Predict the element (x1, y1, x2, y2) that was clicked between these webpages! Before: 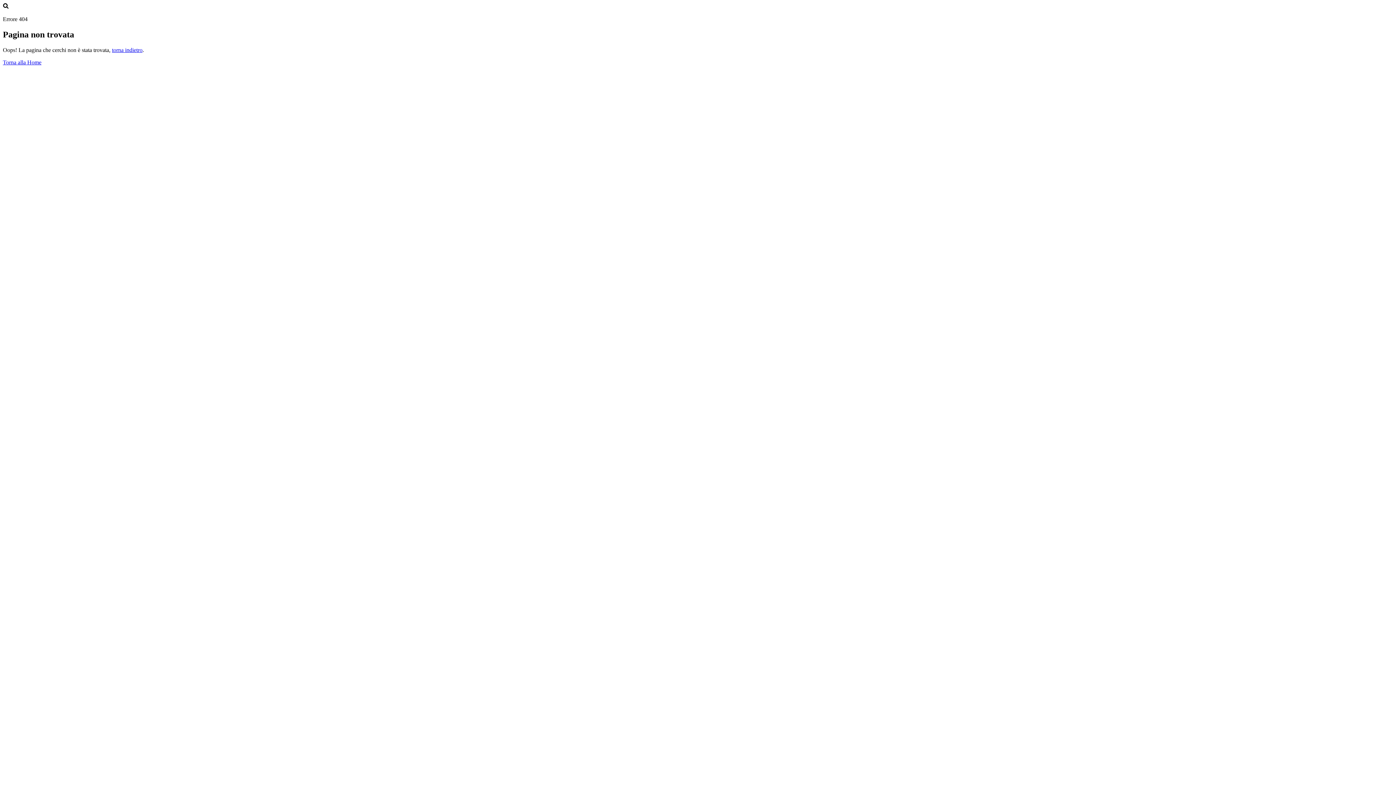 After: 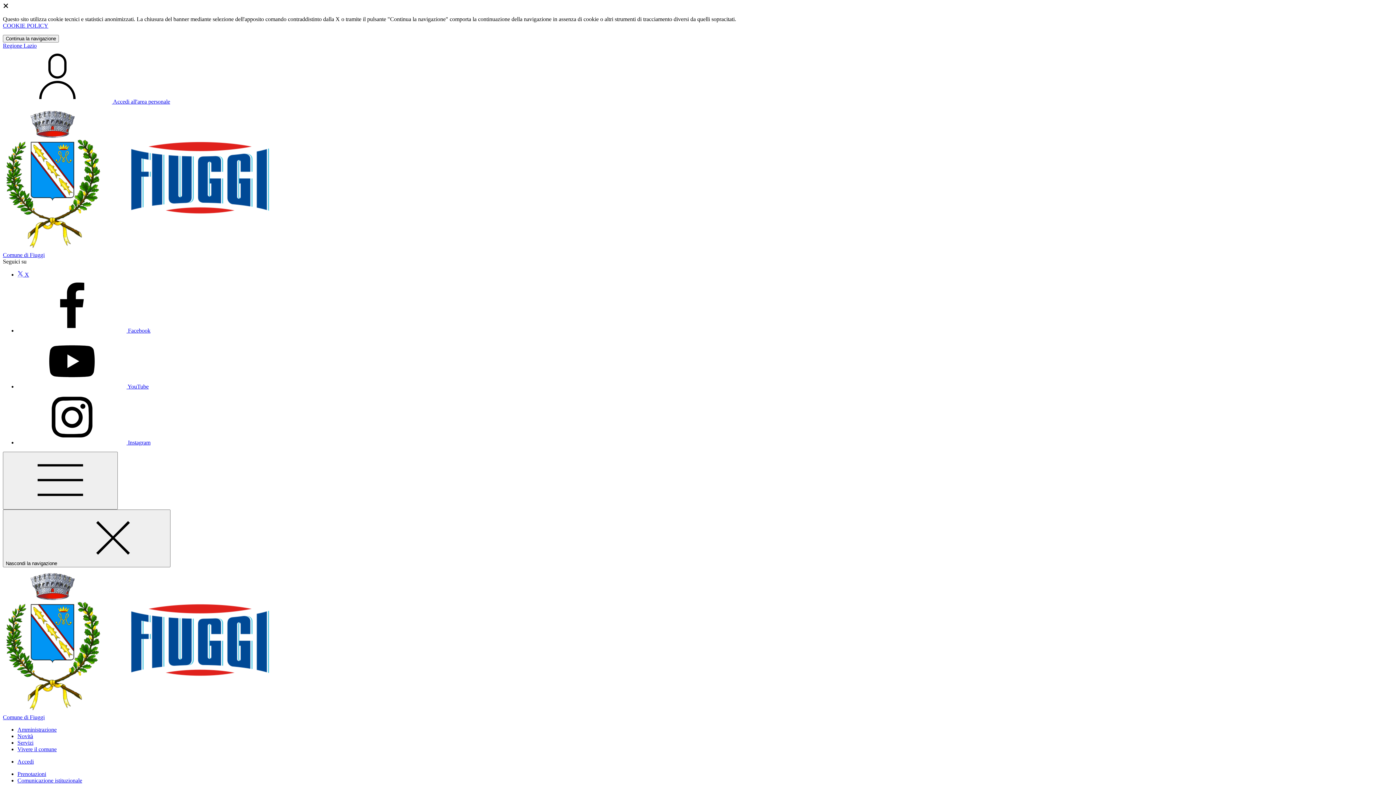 Action: bbox: (2, 59, 41, 65) label: Torna alla Home